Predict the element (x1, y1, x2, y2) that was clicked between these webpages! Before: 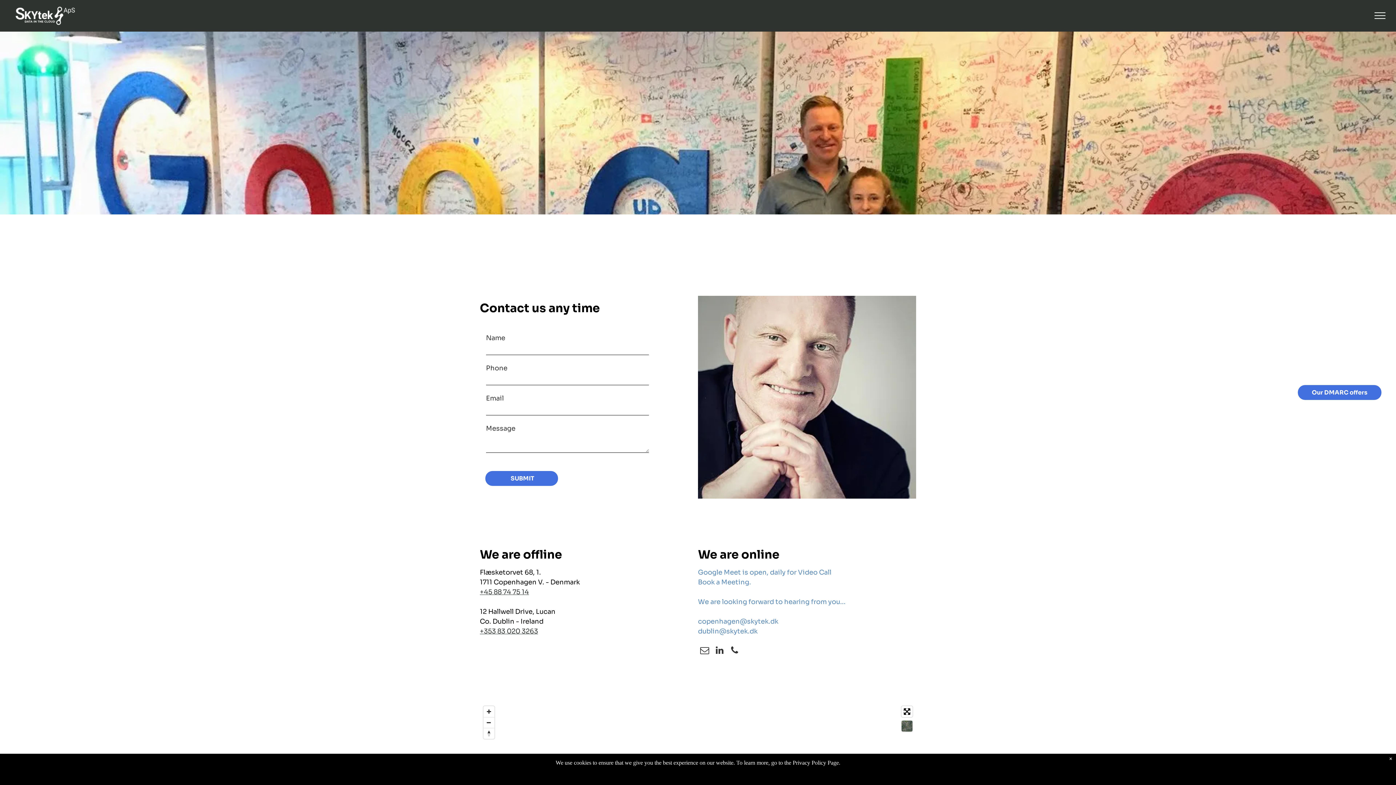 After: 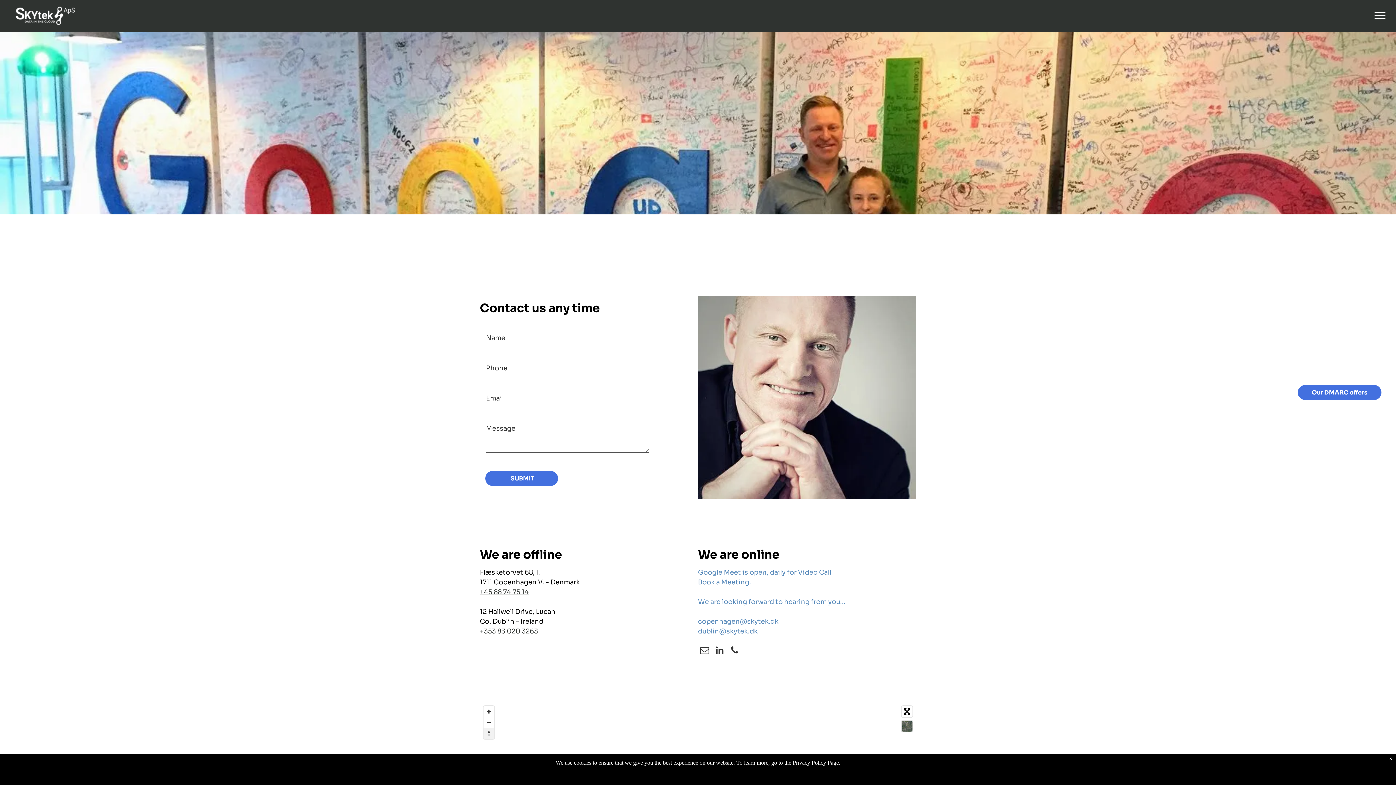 Action: bbox: (483, 728, 494, 739) label: Reset bearing to north